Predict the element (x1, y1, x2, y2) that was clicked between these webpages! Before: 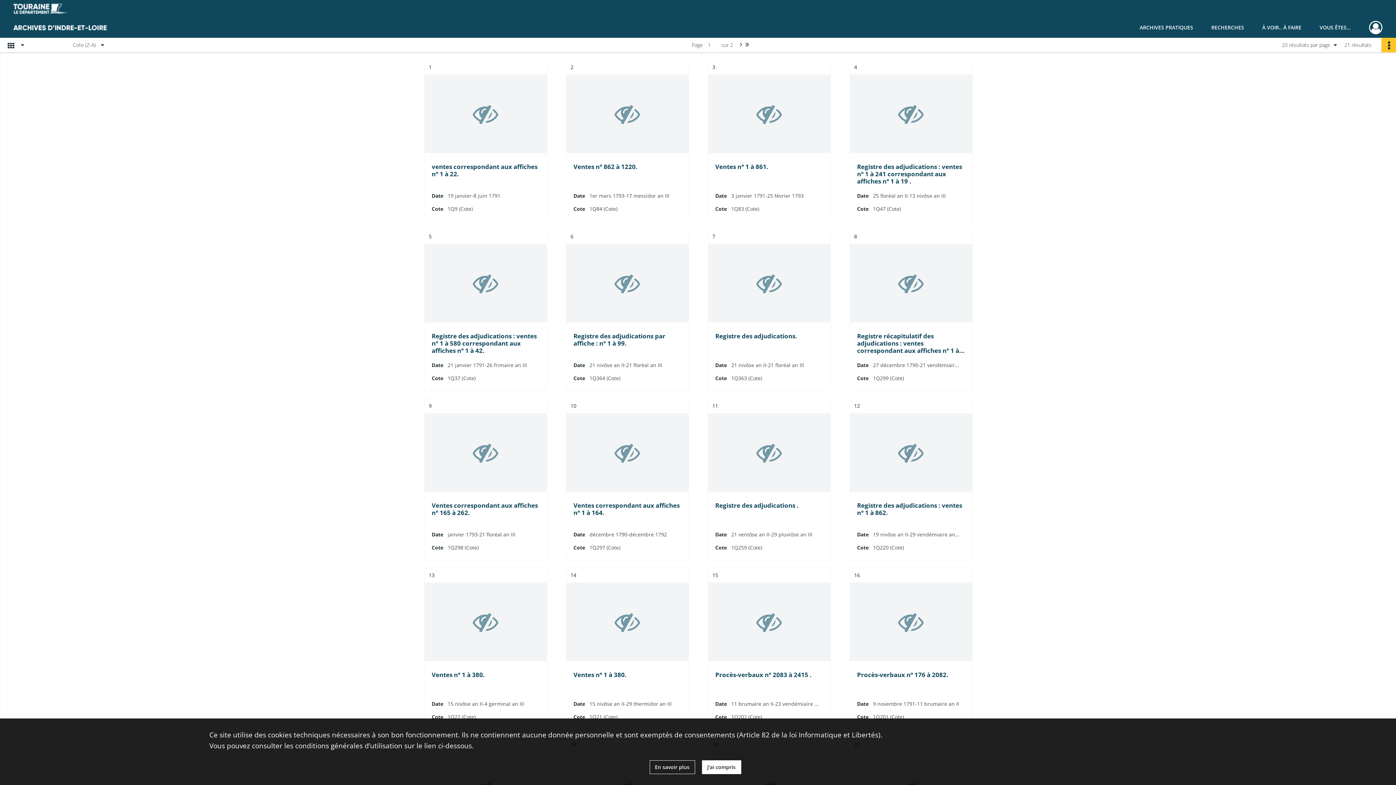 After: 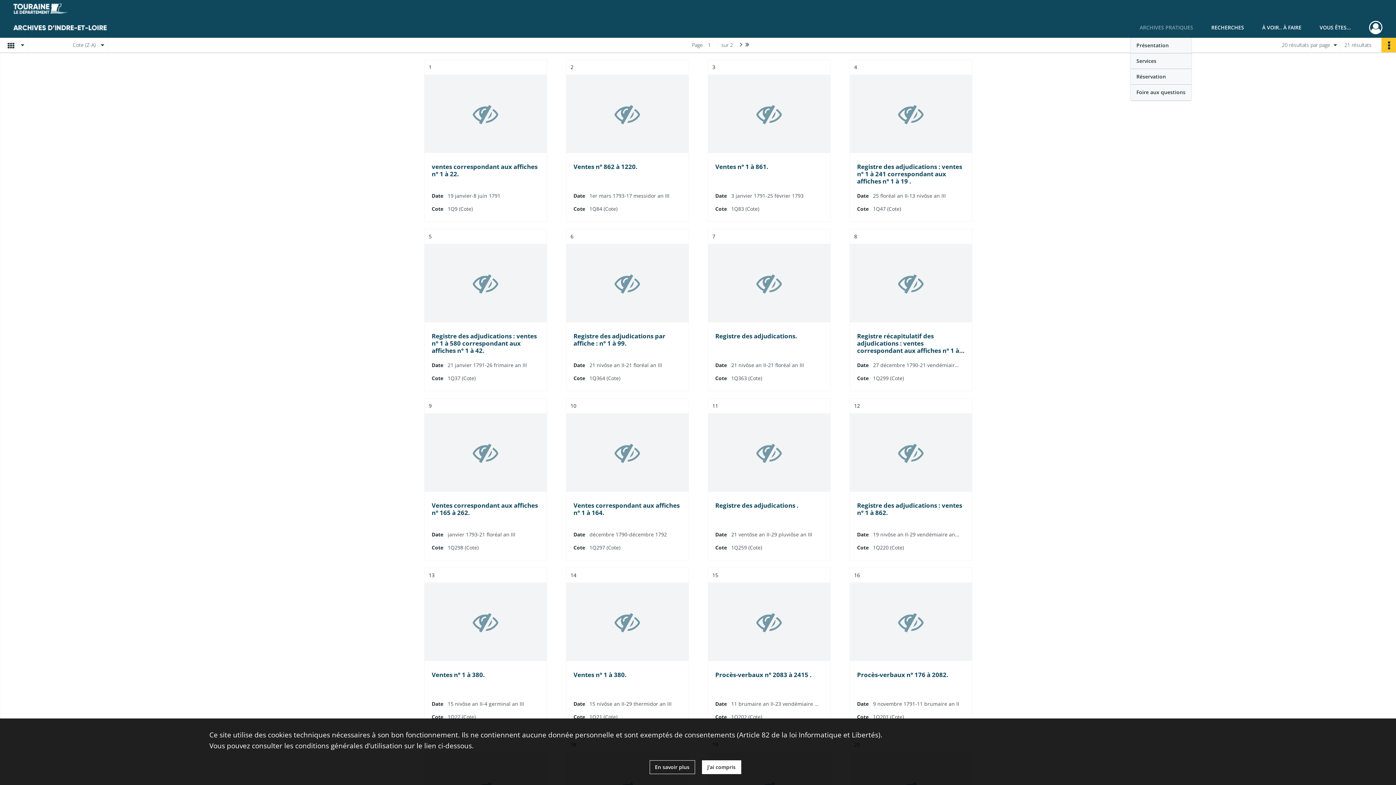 Action: bbox: (1130, 17, 1202, 37) label: ARCHIVES PRATIQUES